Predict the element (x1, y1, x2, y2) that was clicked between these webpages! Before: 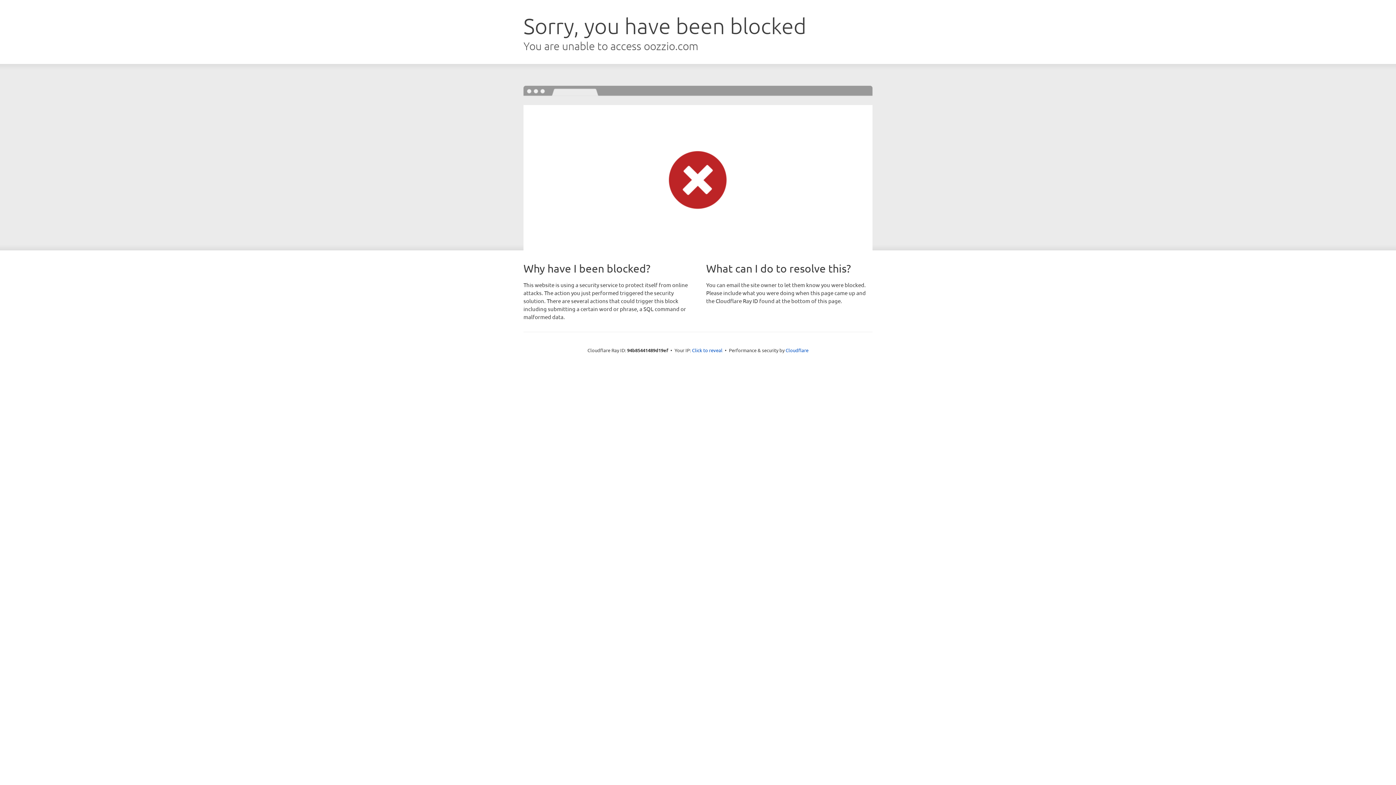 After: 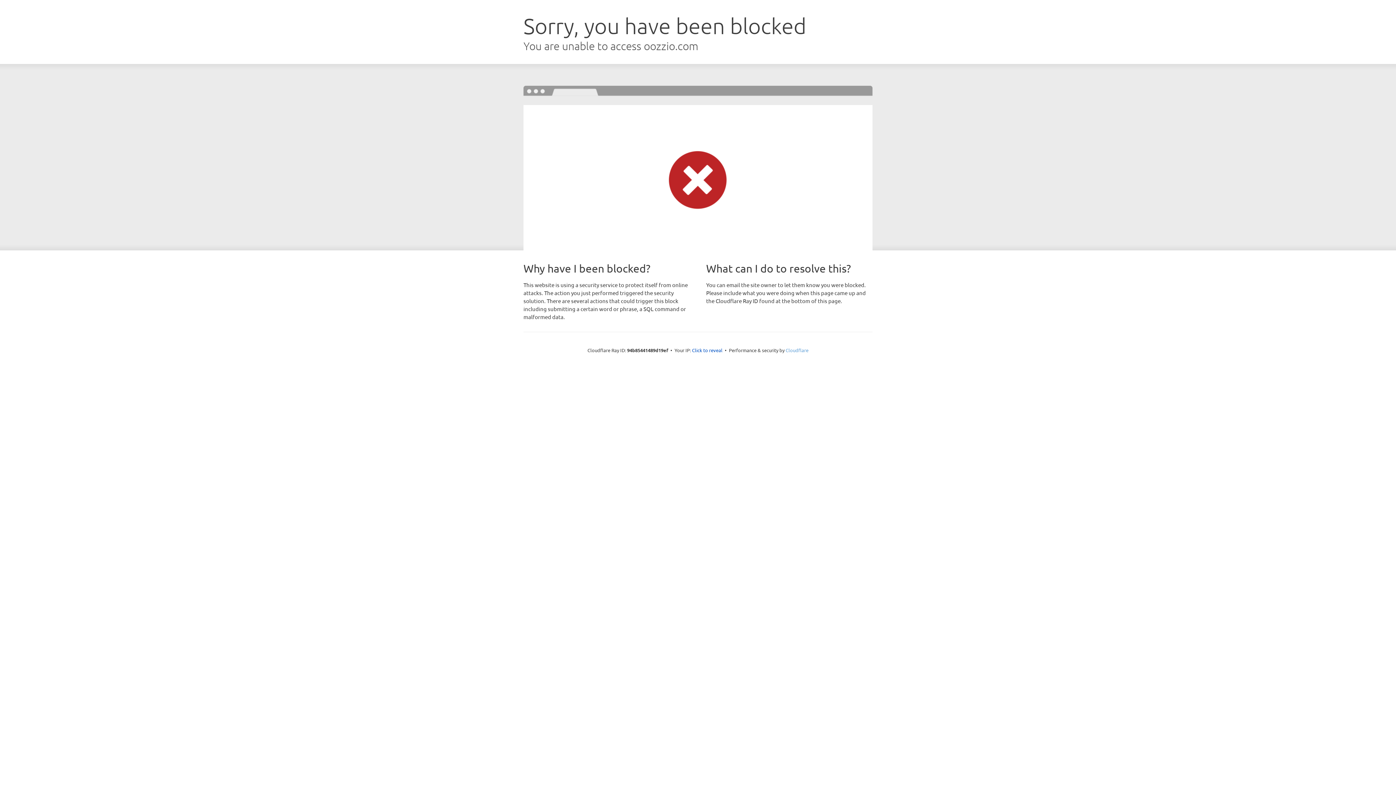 Action: bbox: (785, 347, 808, 353) label: Cloudflare